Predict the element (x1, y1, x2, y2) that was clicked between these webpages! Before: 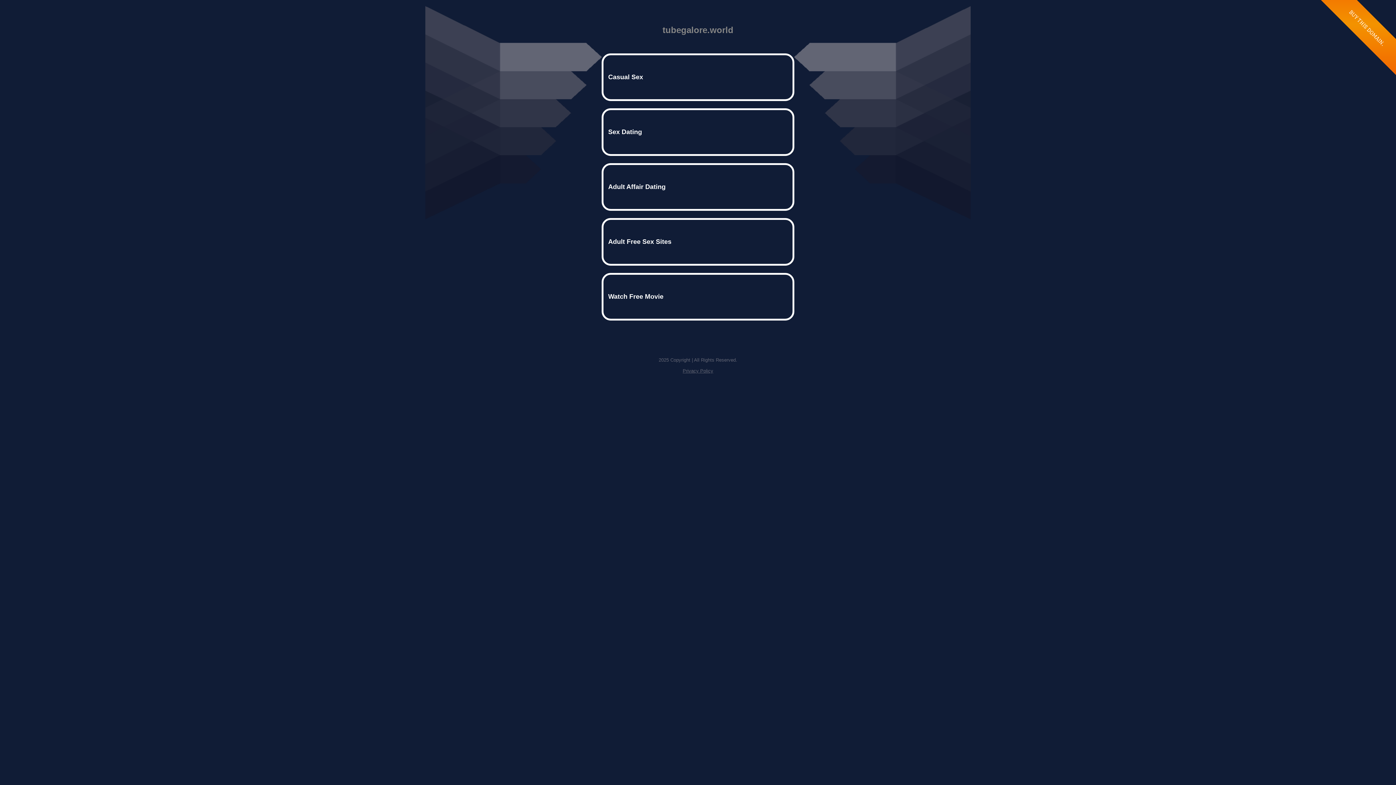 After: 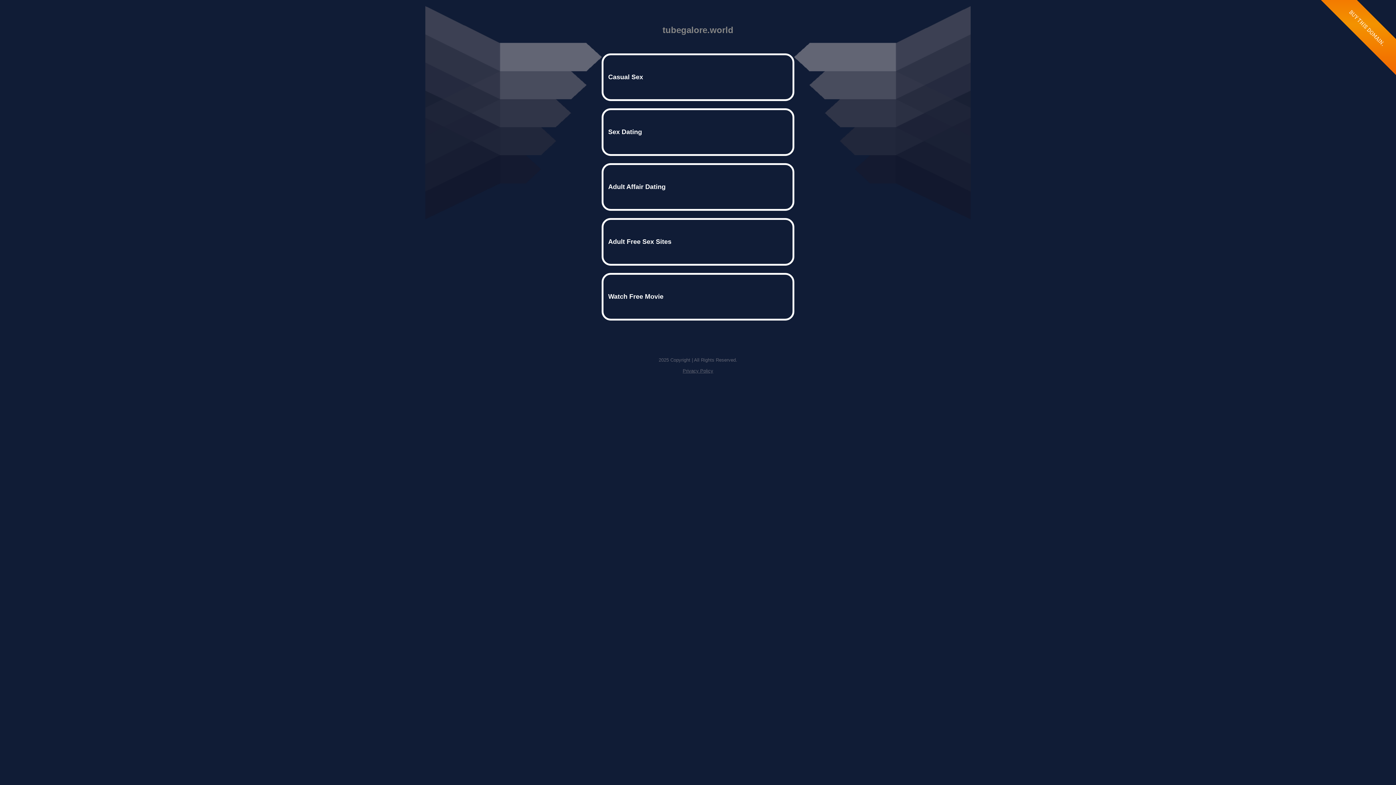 Action: label: Privacy Policy bbox: (682, 368, 713, 373)